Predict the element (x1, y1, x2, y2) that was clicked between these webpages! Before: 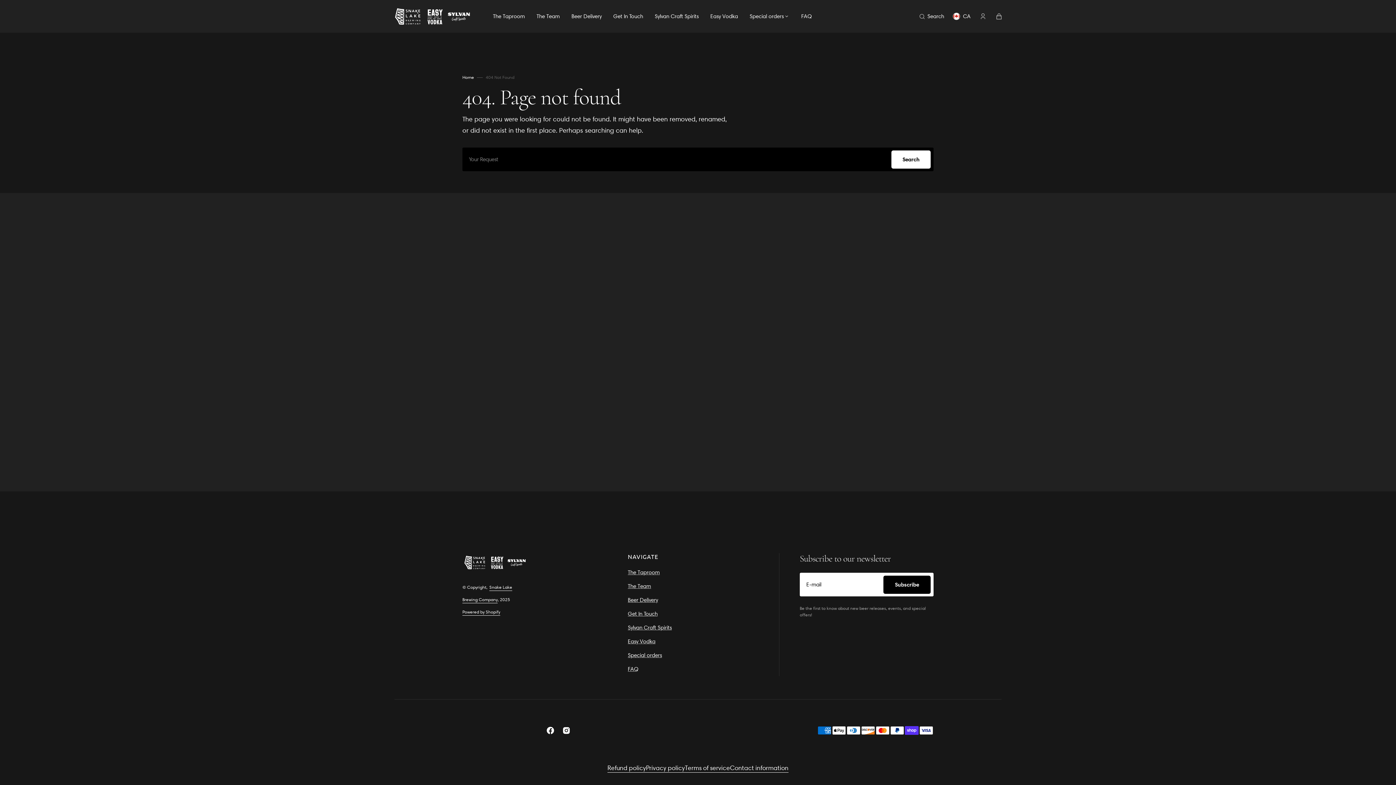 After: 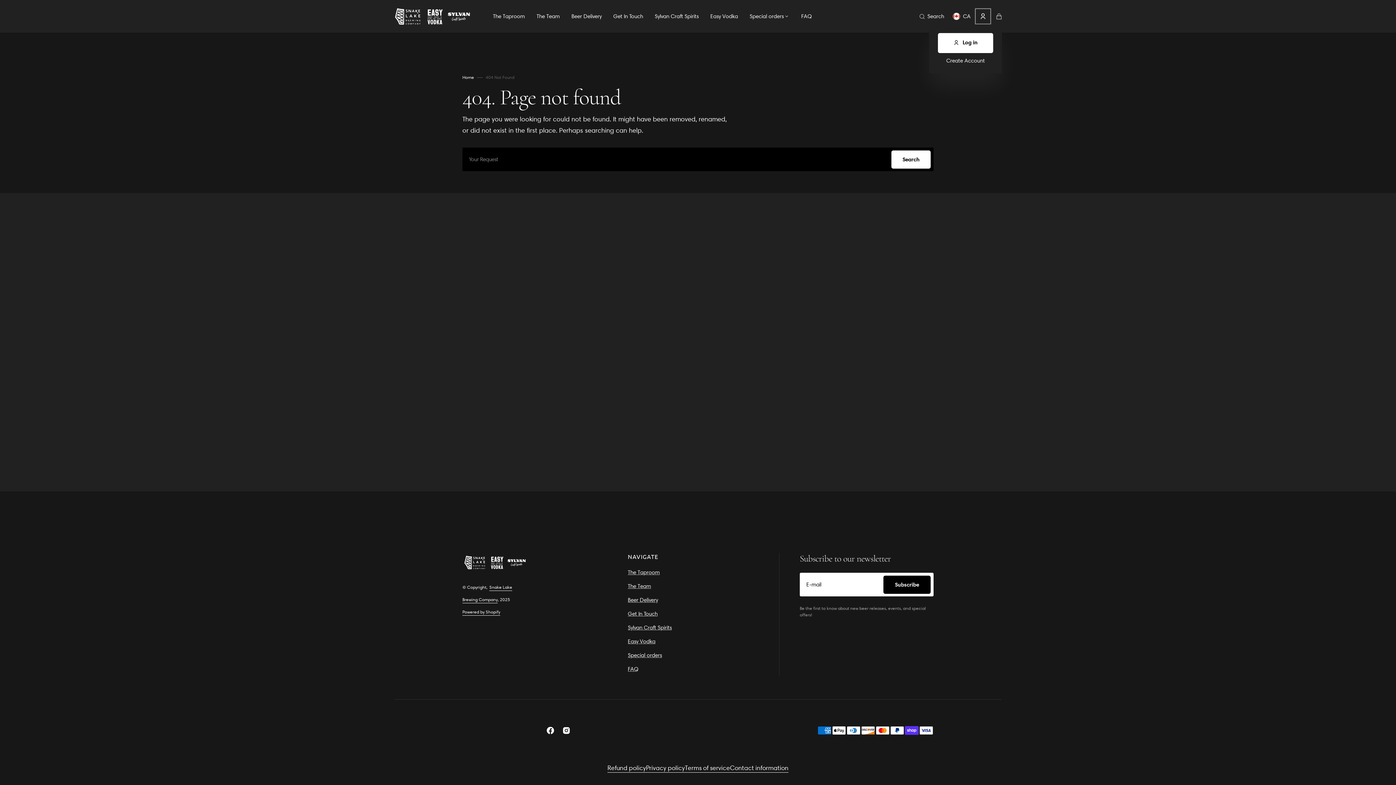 Action: bbox: (975, 8, 991, 24)